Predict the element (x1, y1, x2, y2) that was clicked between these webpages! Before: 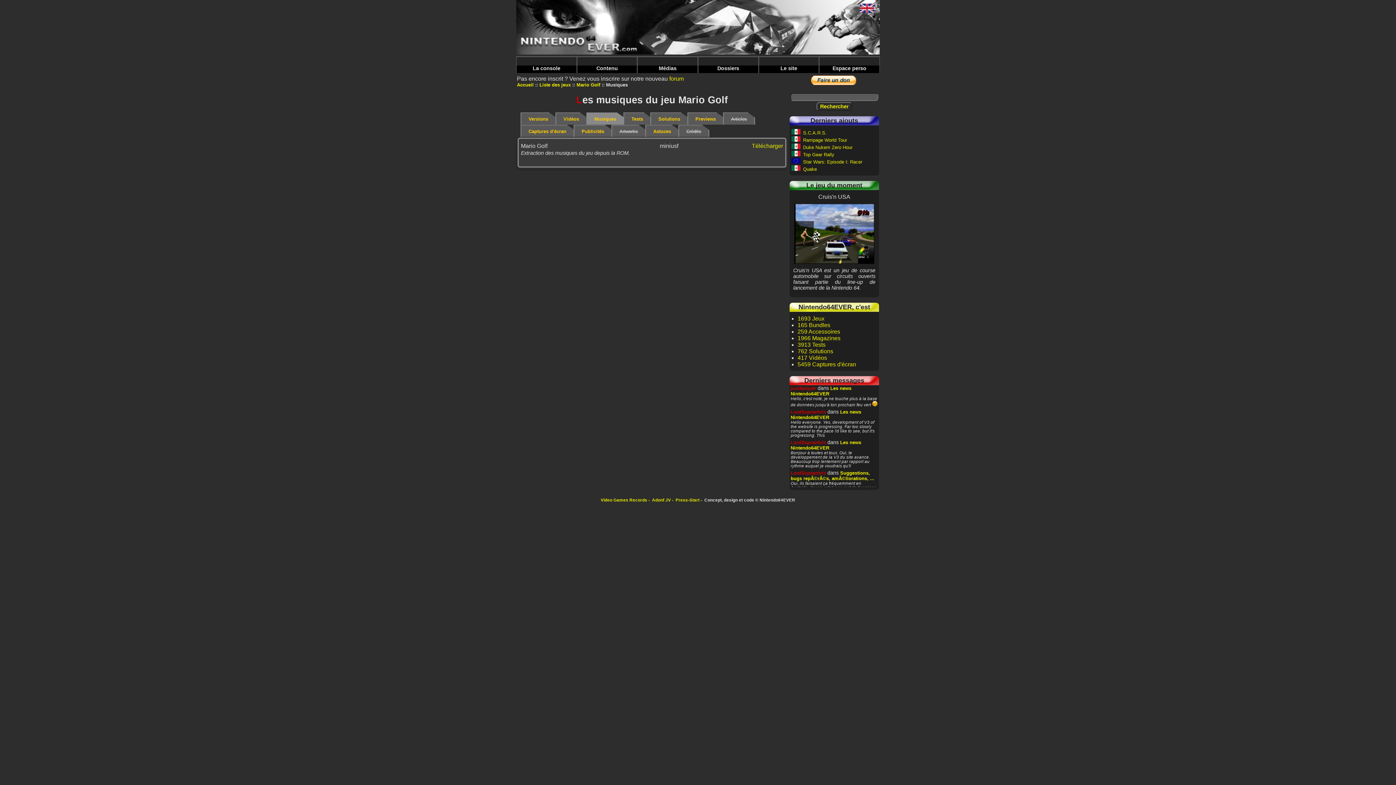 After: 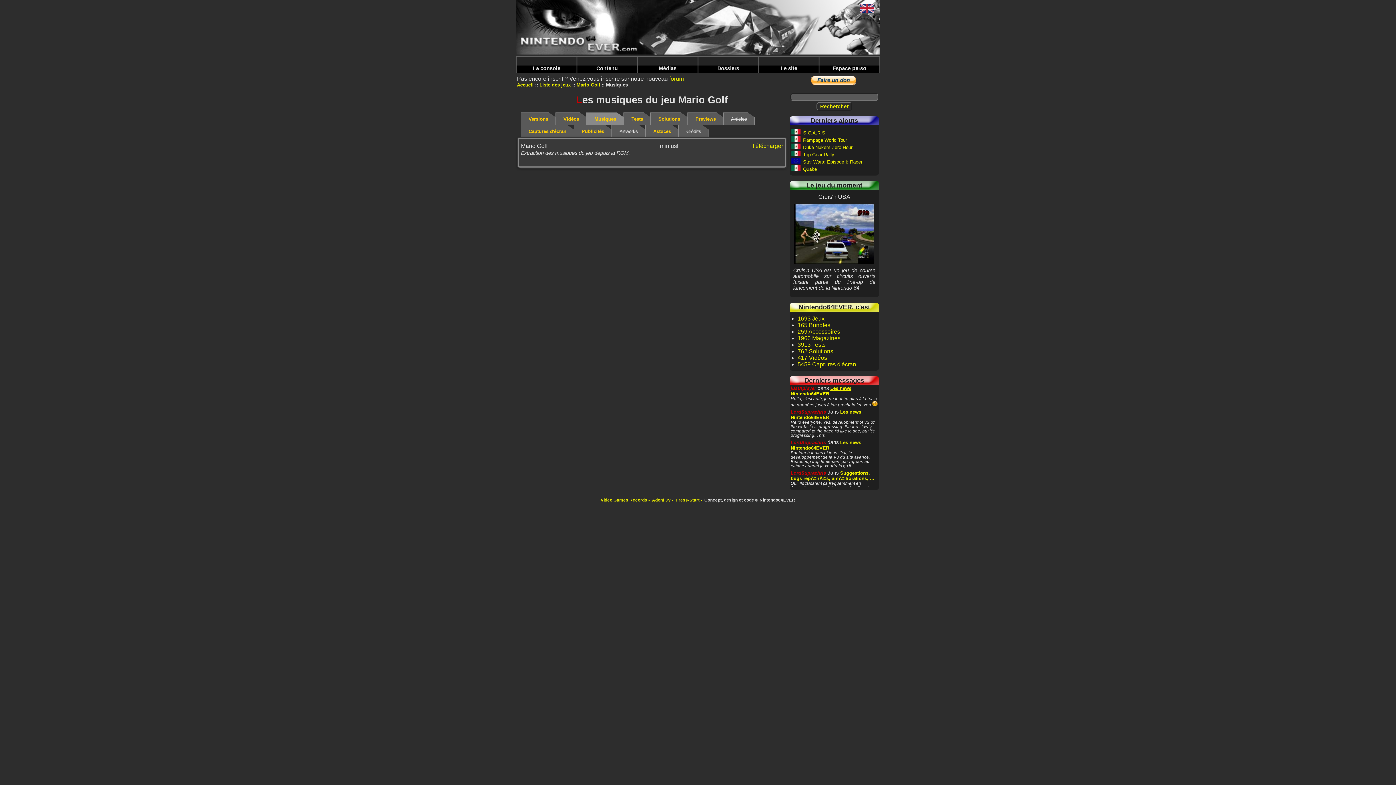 Action: bbox: (790, 385, 851, 396) label: Les news Nintendo64EVER